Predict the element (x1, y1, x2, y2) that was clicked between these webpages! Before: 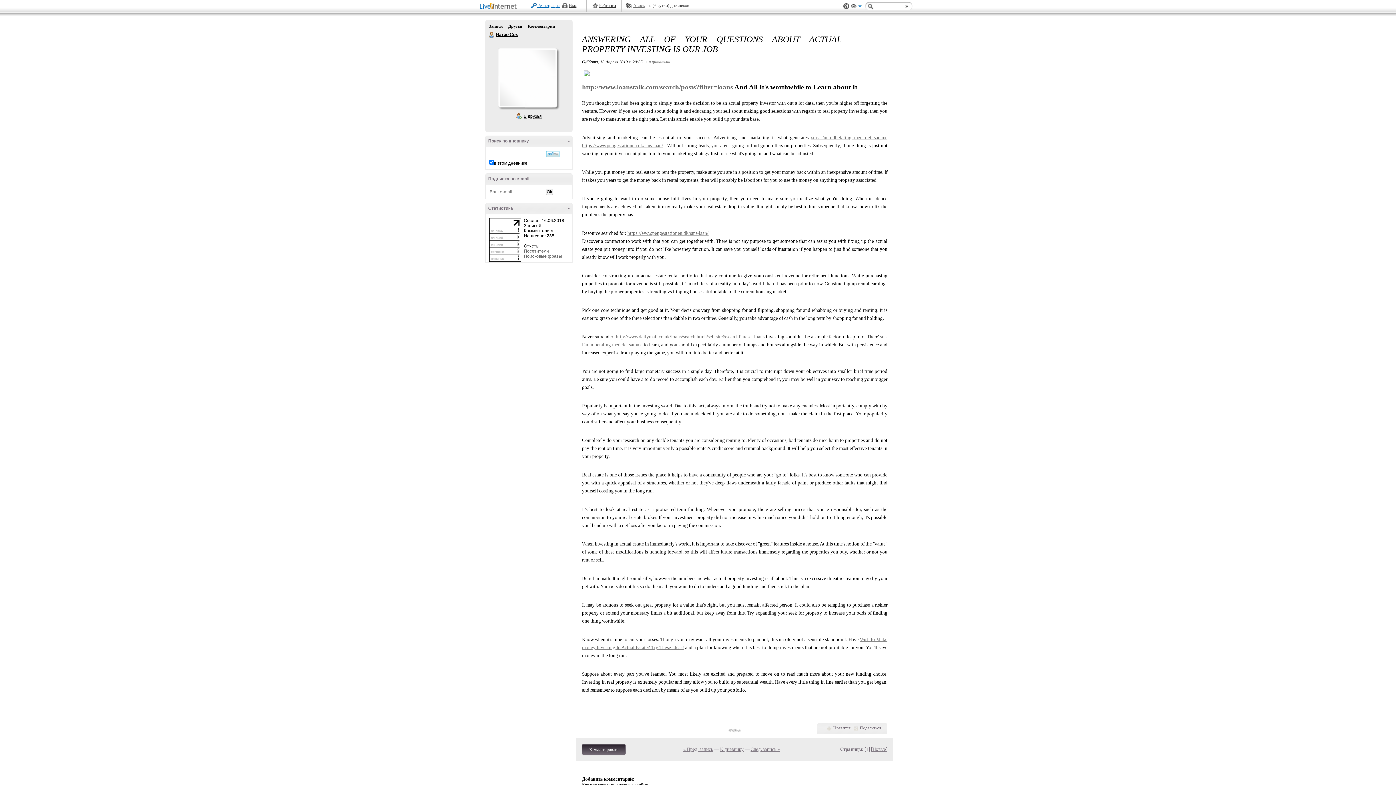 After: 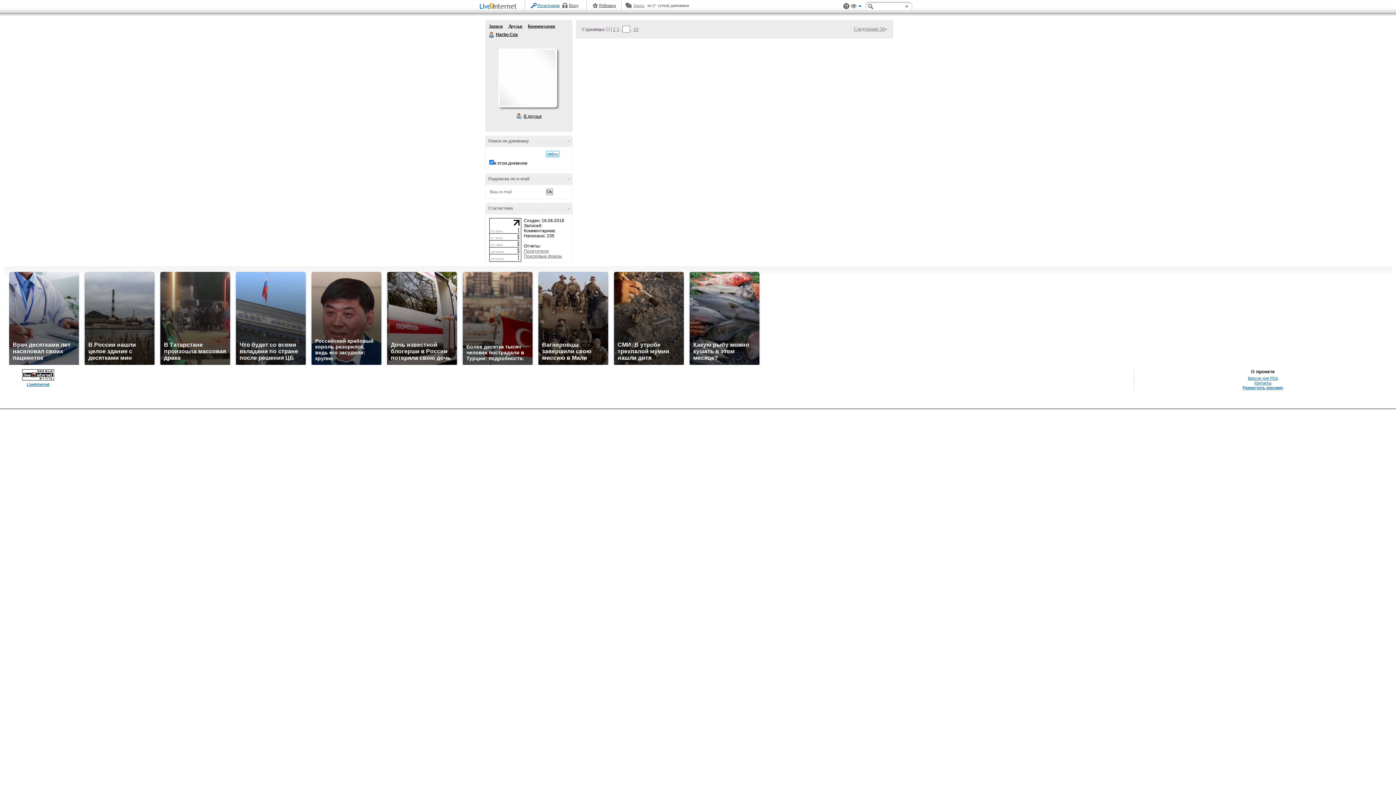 Action: bbox: (528, 23, 555, 28) label: Комментарии